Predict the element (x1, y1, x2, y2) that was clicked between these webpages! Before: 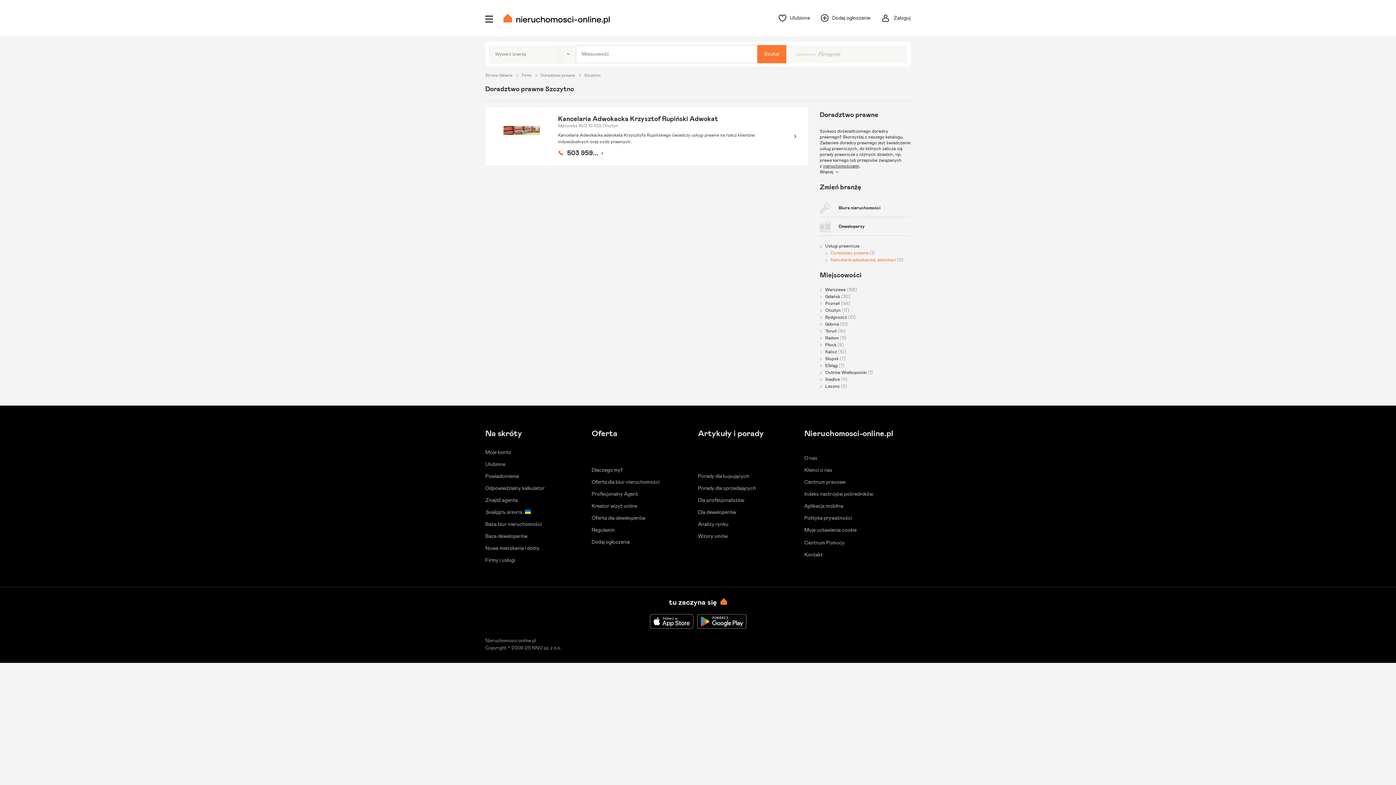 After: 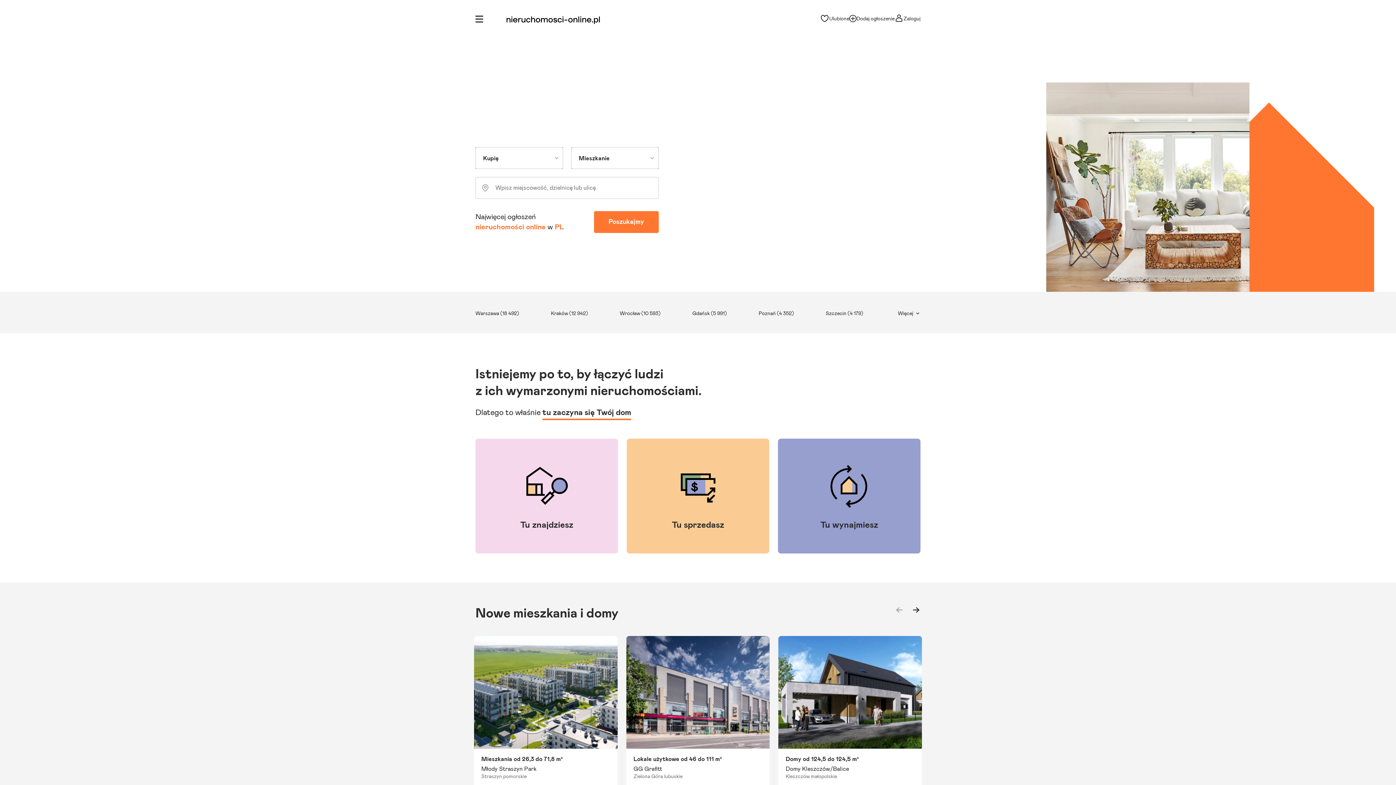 Action: label: Strona Główna bbox: (485, 73, 518, 77)